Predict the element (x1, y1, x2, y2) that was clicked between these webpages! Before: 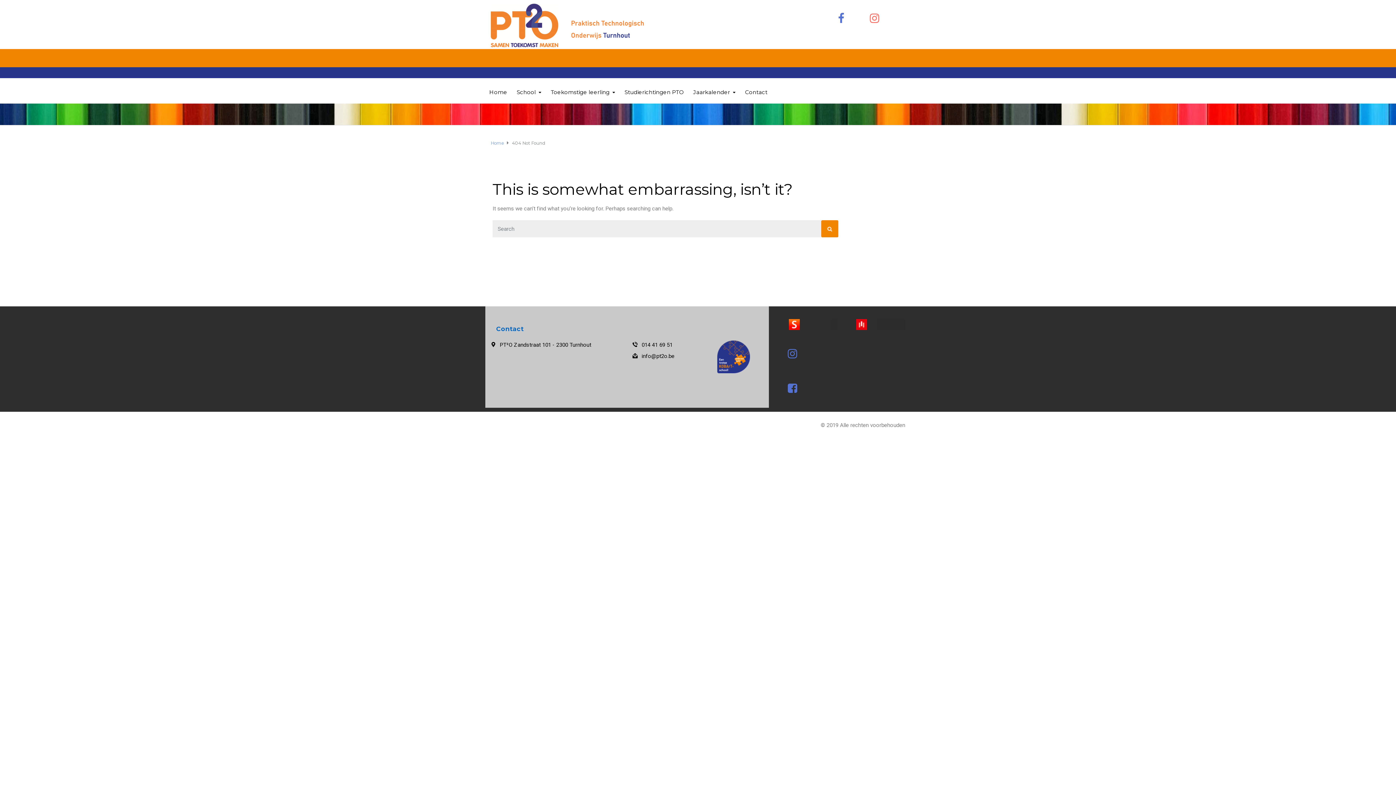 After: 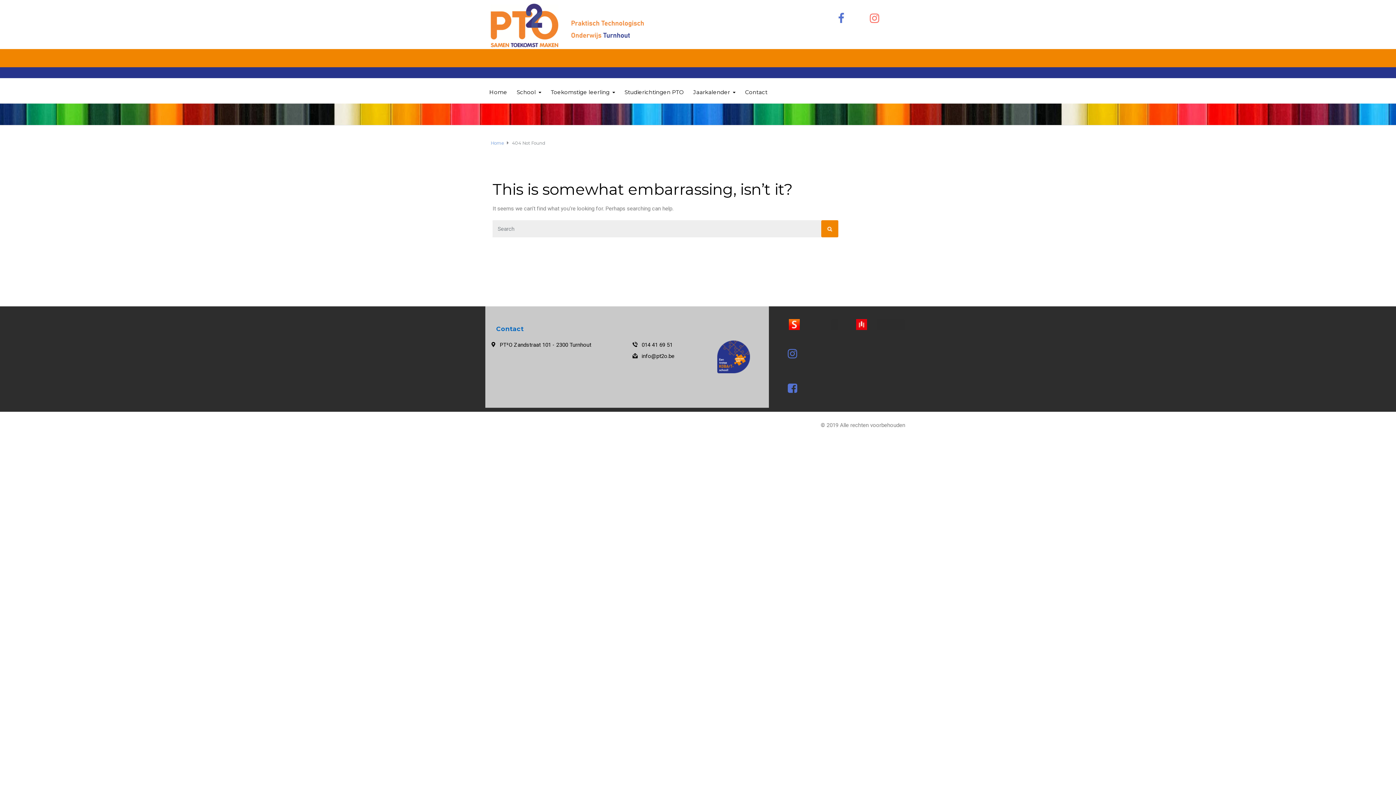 Action: bbox: (856, 319, 867, 330)